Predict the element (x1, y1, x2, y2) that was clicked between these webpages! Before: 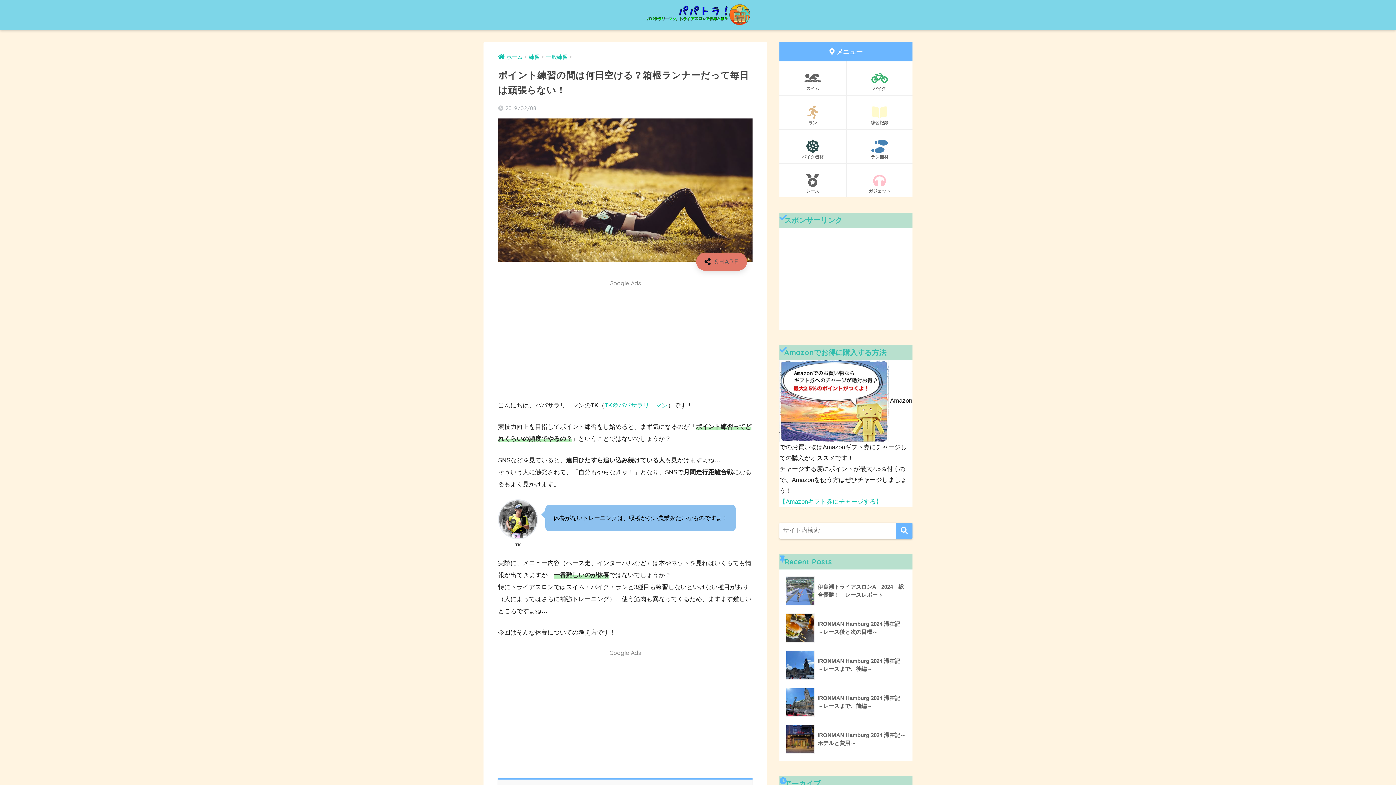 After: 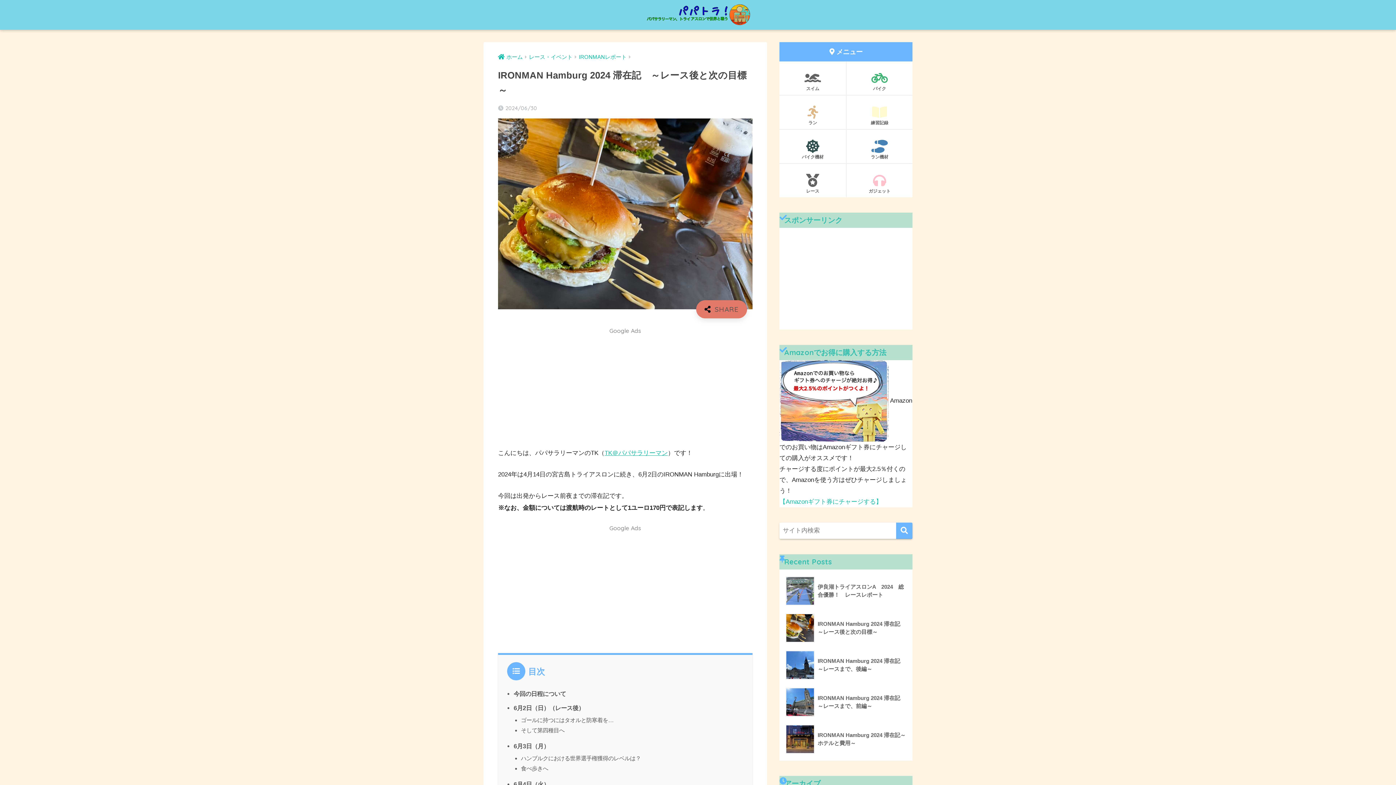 Action: label: 	IRONMAN Hamburg 2024 滞在記　～レース後と次の目標～ bbox: (783, 609, 908, 646)